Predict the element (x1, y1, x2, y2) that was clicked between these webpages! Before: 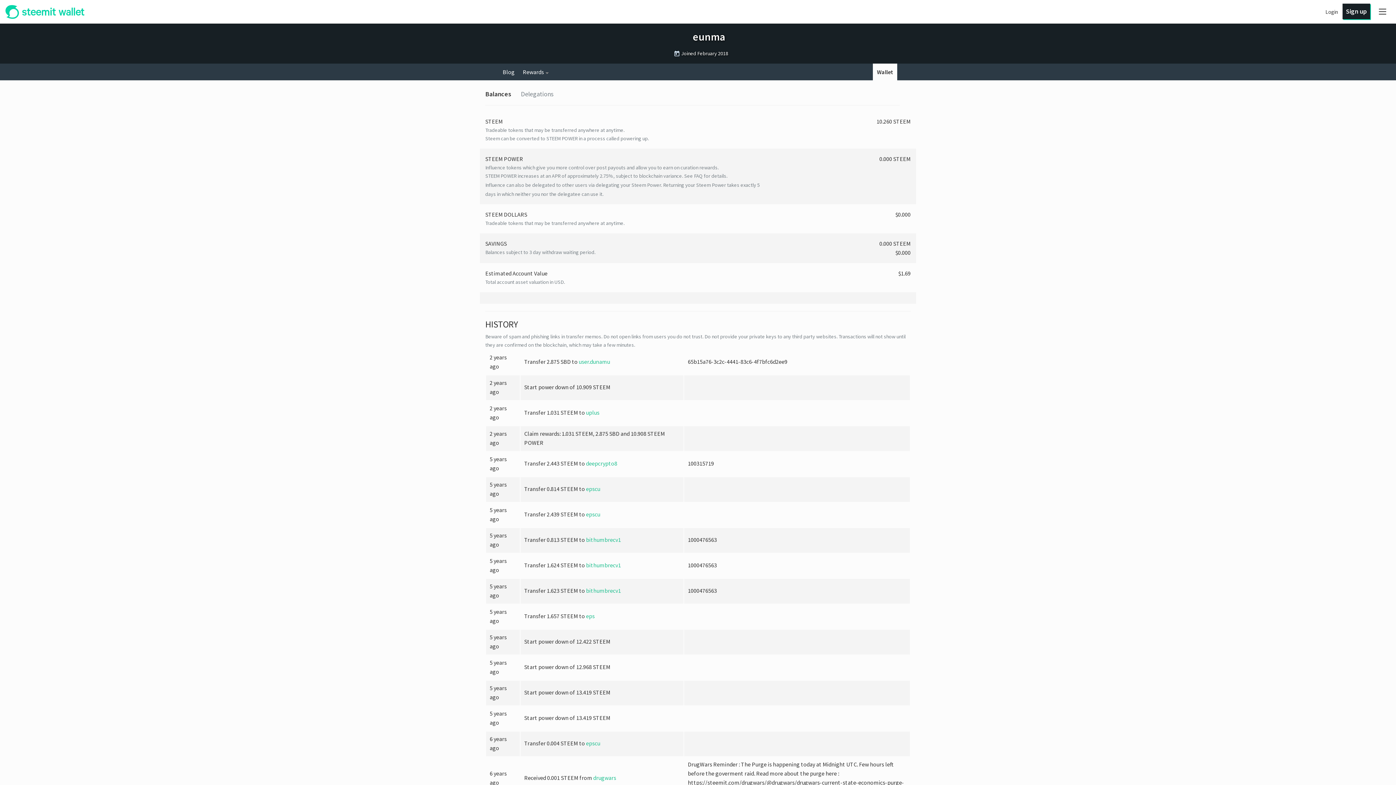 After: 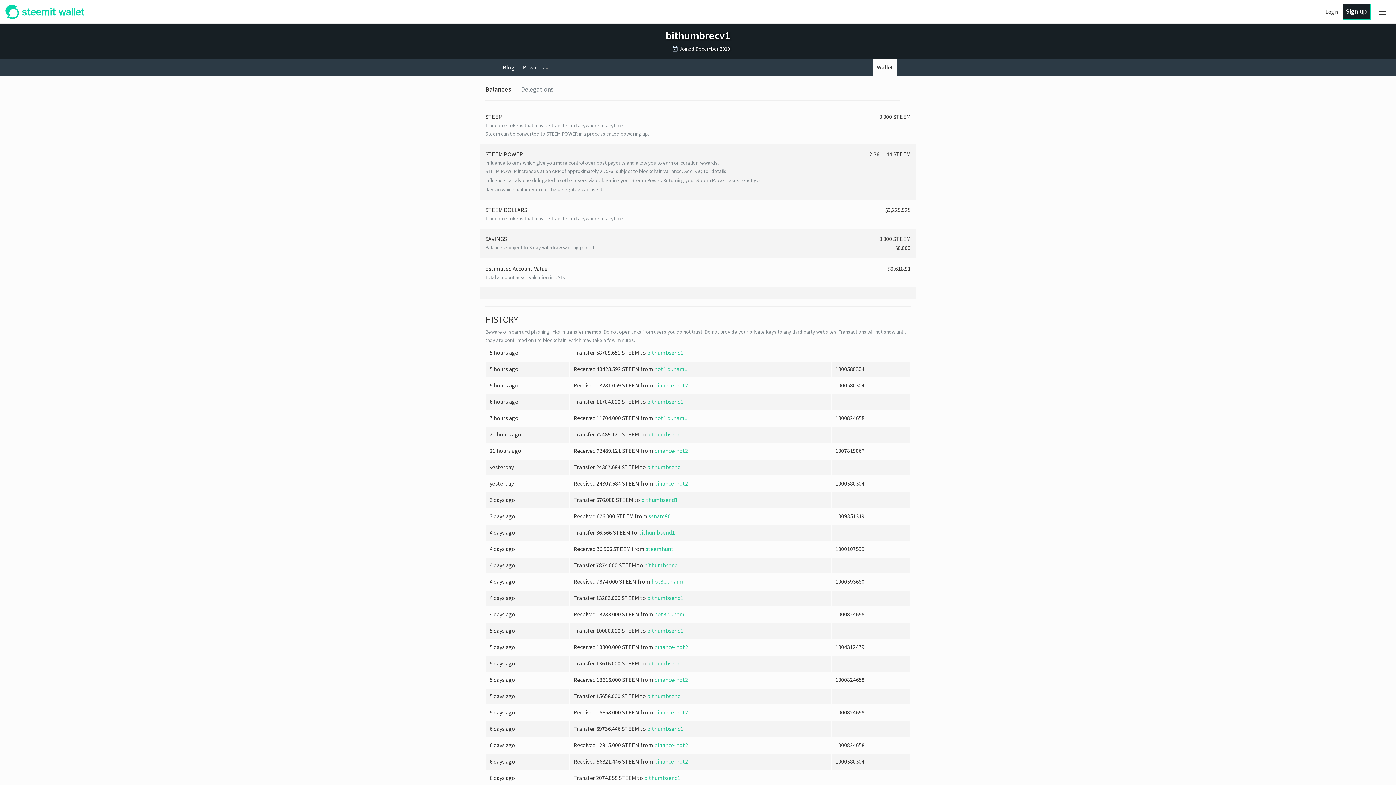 Action: bbox: (586, 561, 621, 569) label: bithumbrecv1